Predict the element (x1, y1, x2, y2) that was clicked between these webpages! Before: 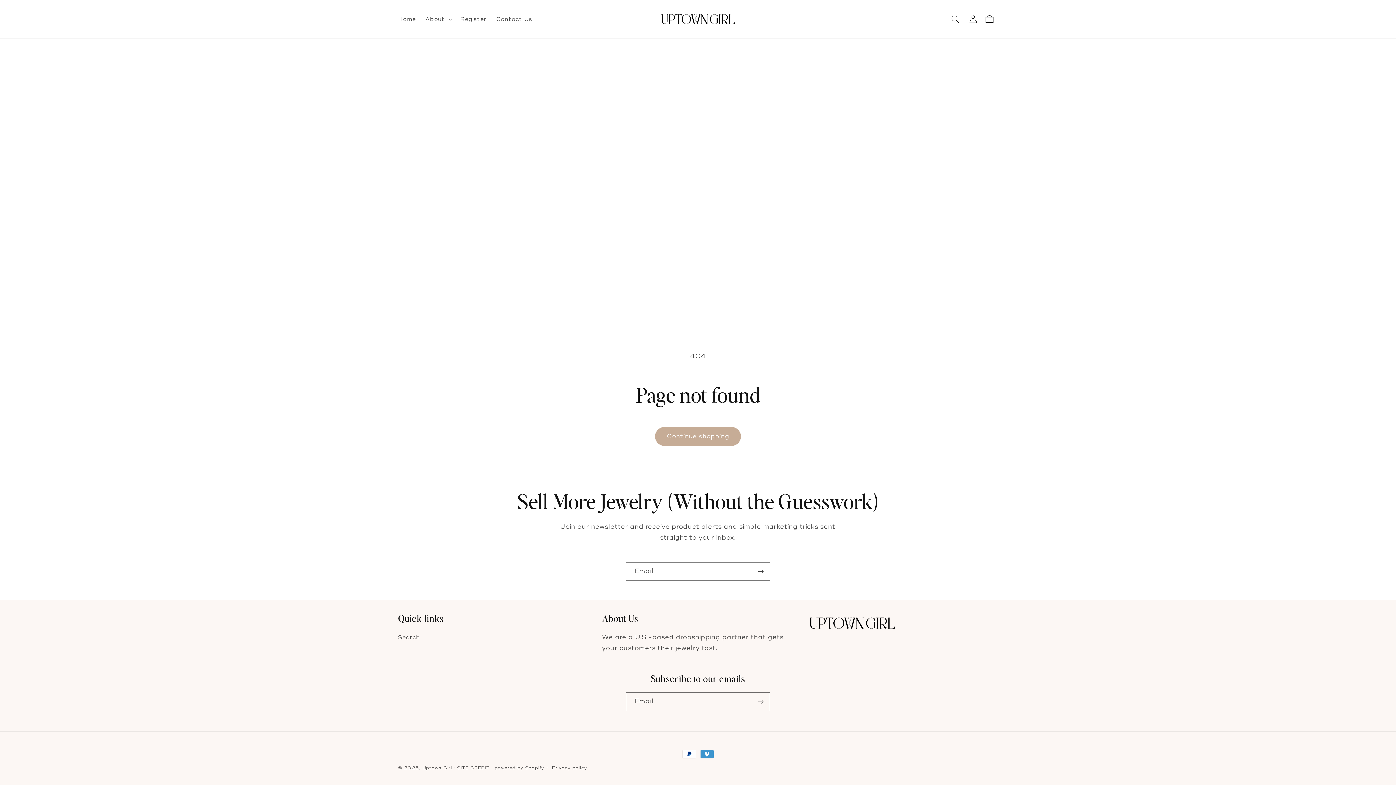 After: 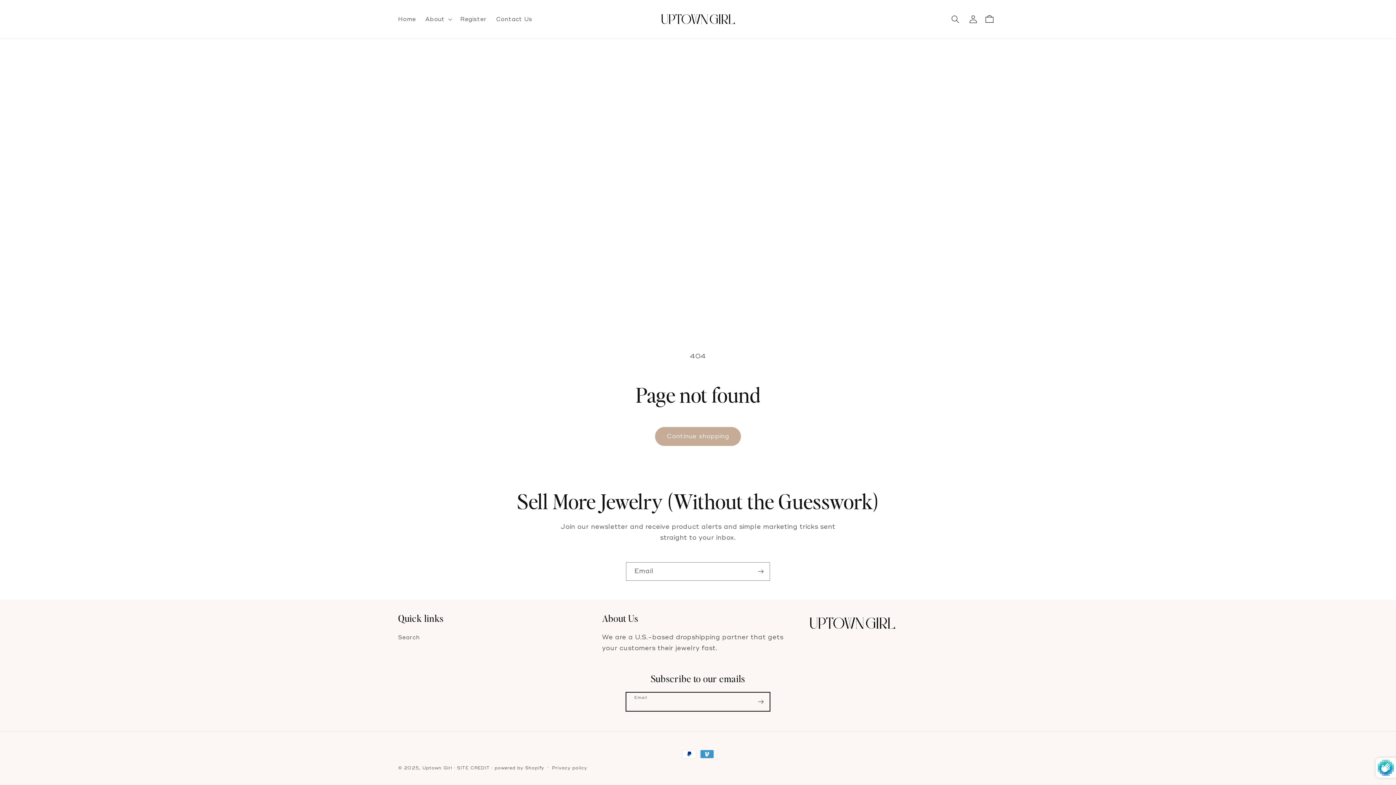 Action: bbox: (752, 692, 769, 711) label: Subscribe